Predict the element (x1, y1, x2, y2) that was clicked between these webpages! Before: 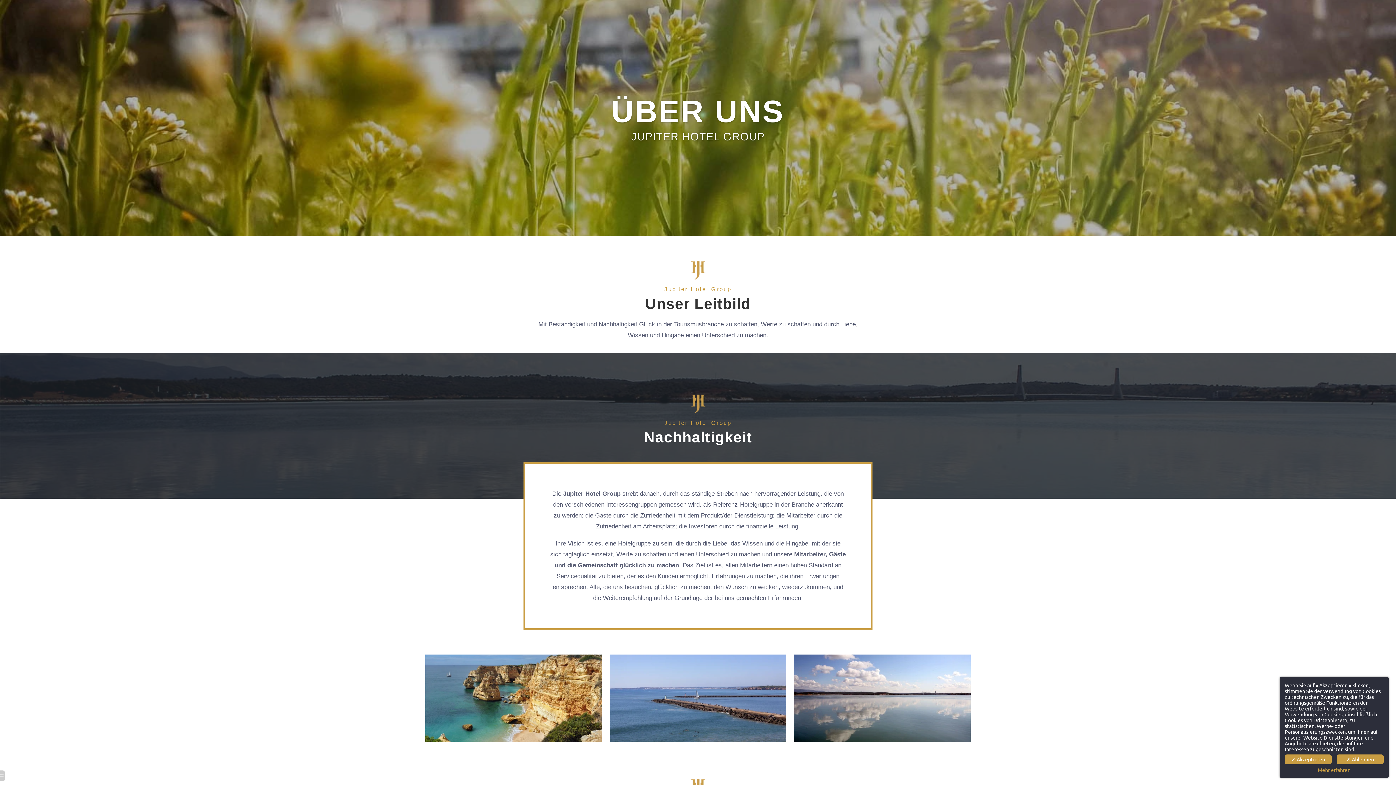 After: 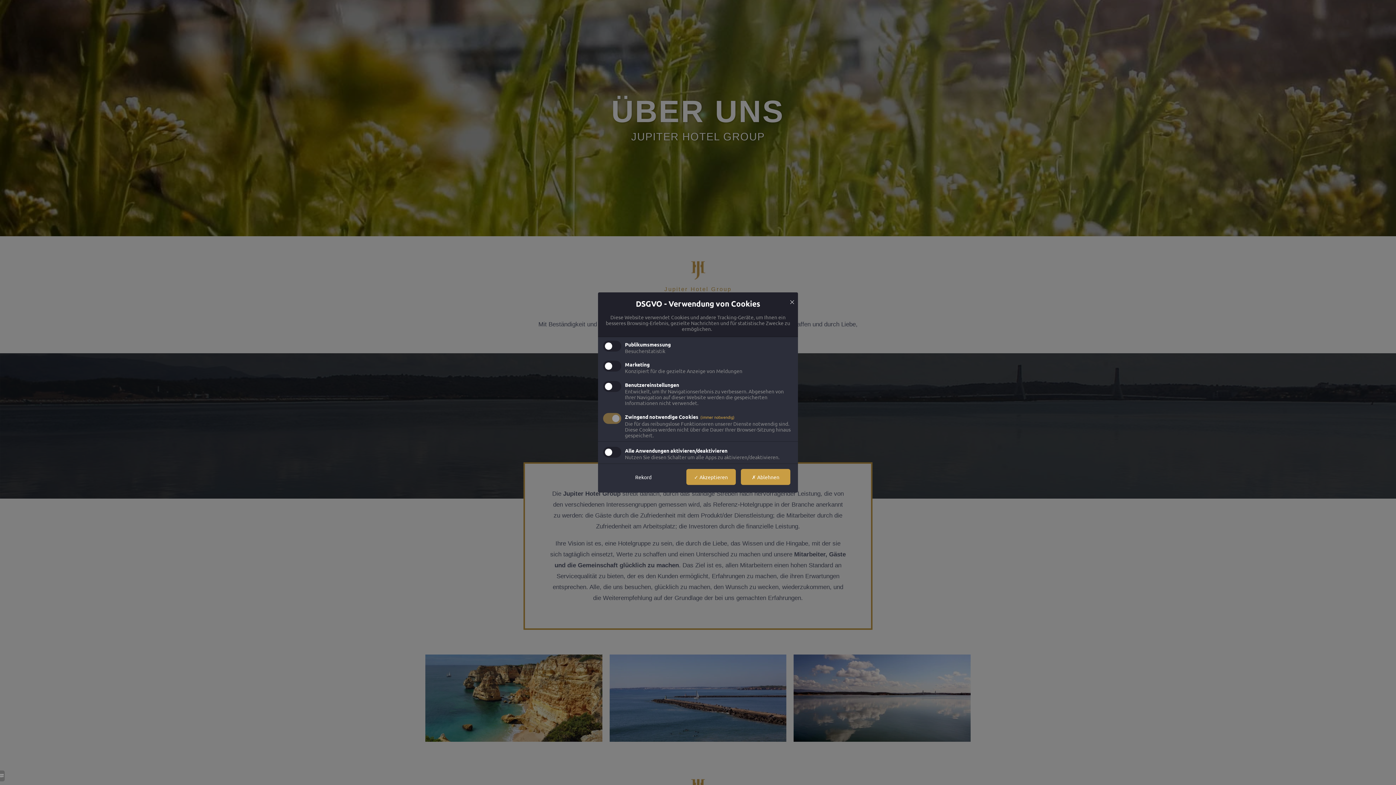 Action: bbox: (1285, 767, 1384, 773) label: Mehr erfahren